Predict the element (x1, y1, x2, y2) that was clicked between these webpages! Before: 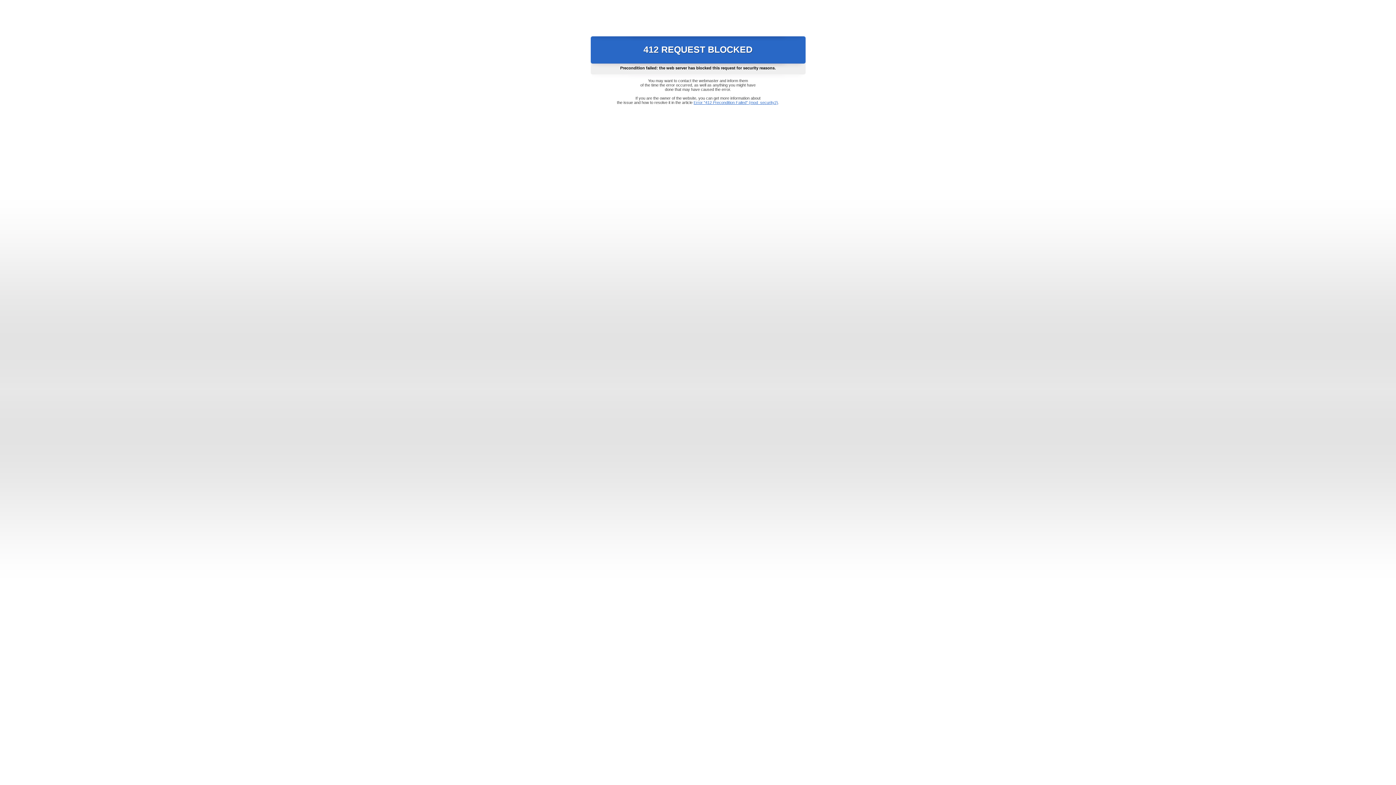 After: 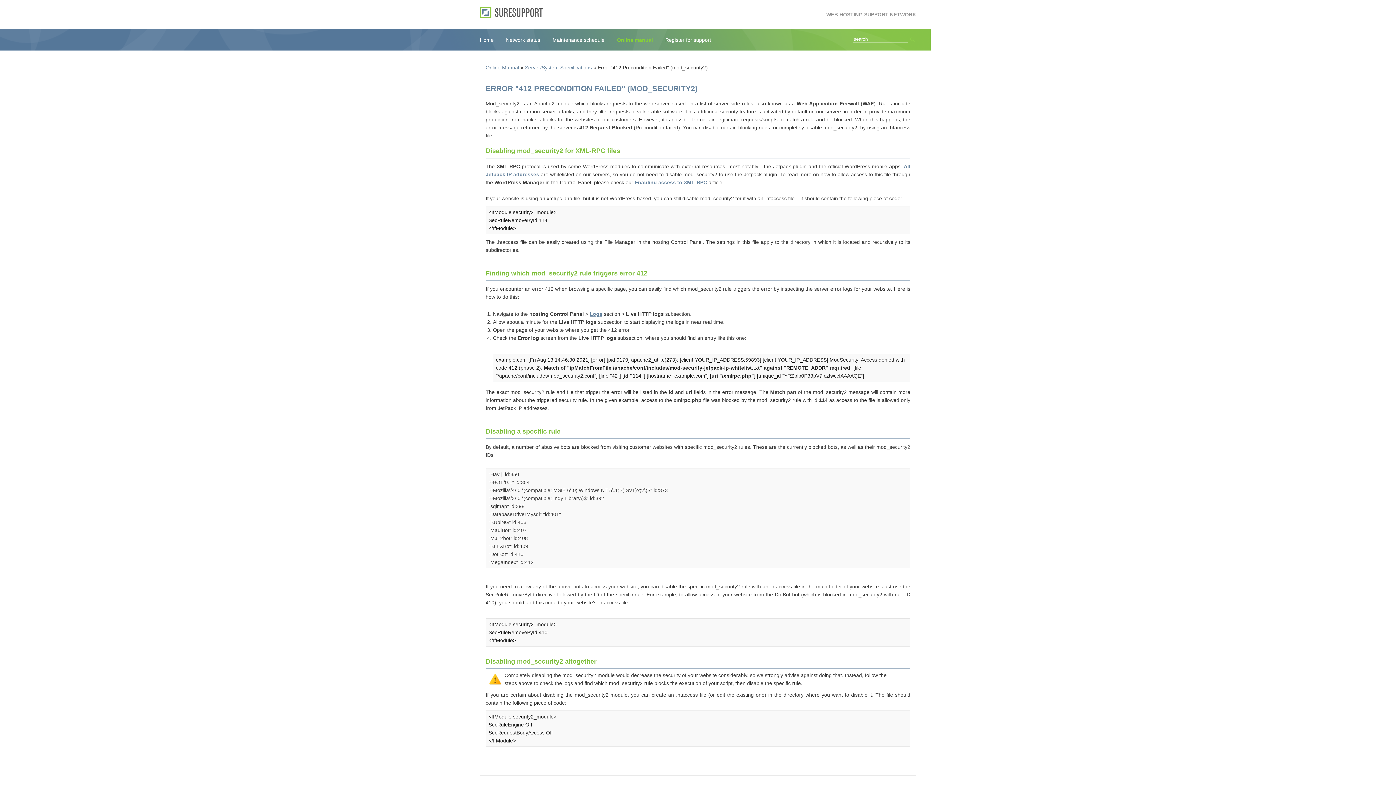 Action: label: Error "412 Precondition Failed" (mod_security2) bbox: (693, 100, 778, 104)